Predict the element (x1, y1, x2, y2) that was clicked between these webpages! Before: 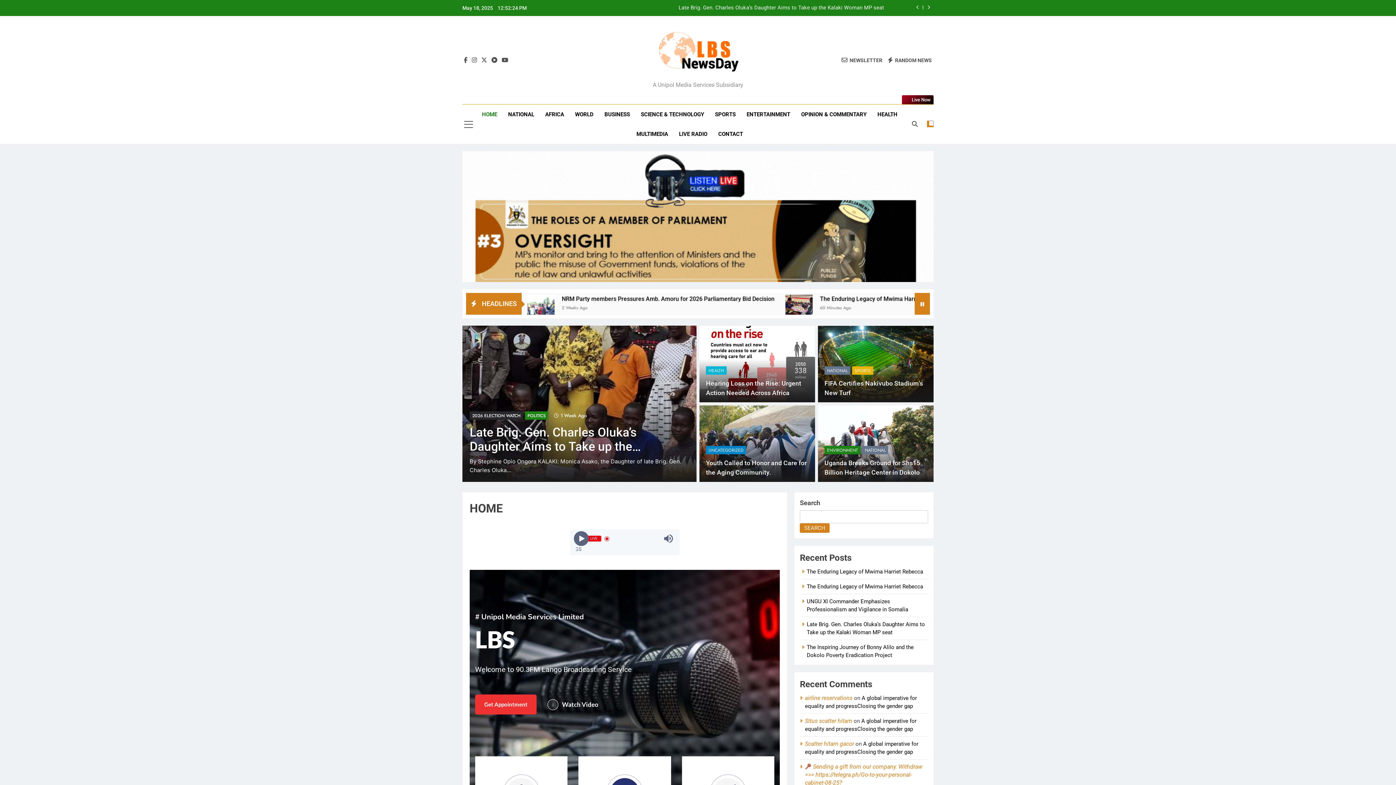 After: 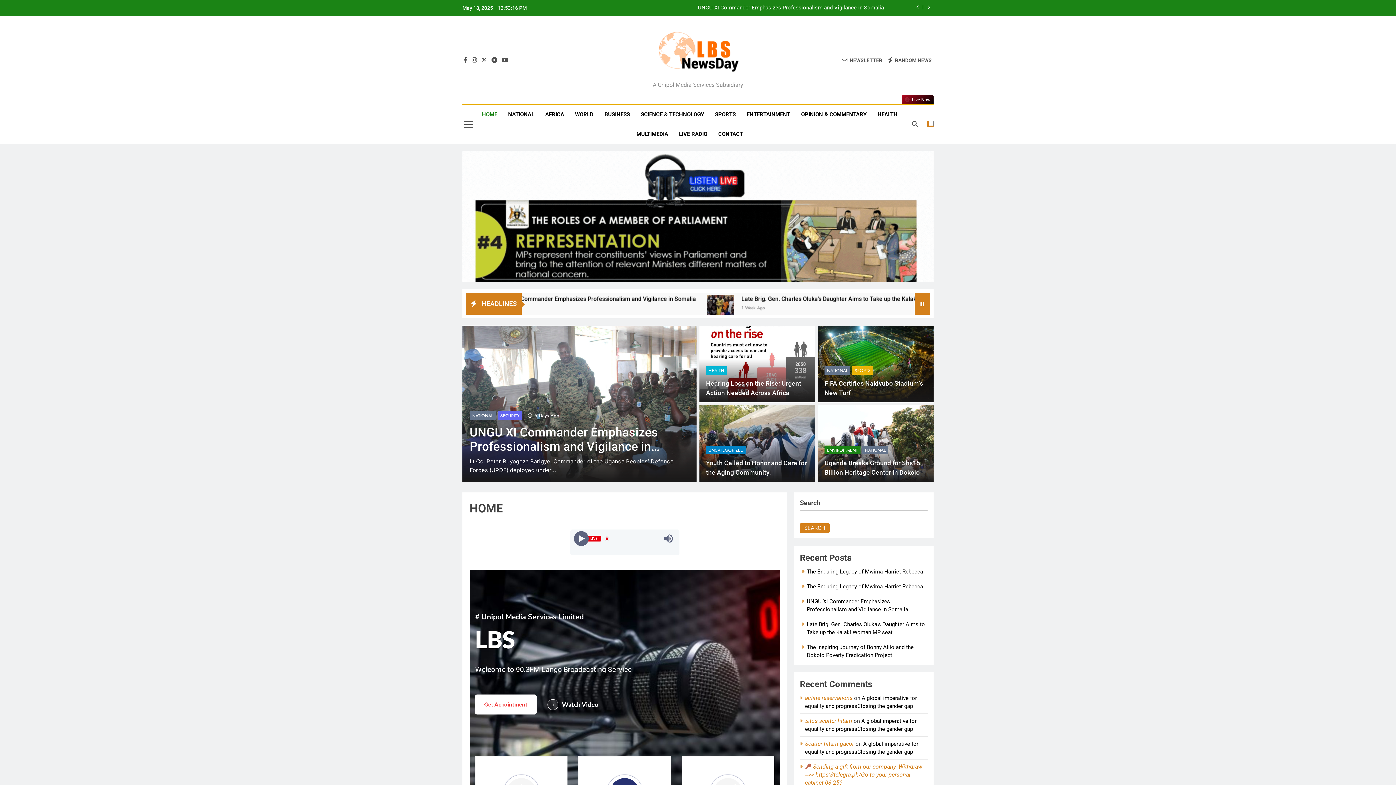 Action: bbox: (475, 695, 536, 715) label: Get Appointment